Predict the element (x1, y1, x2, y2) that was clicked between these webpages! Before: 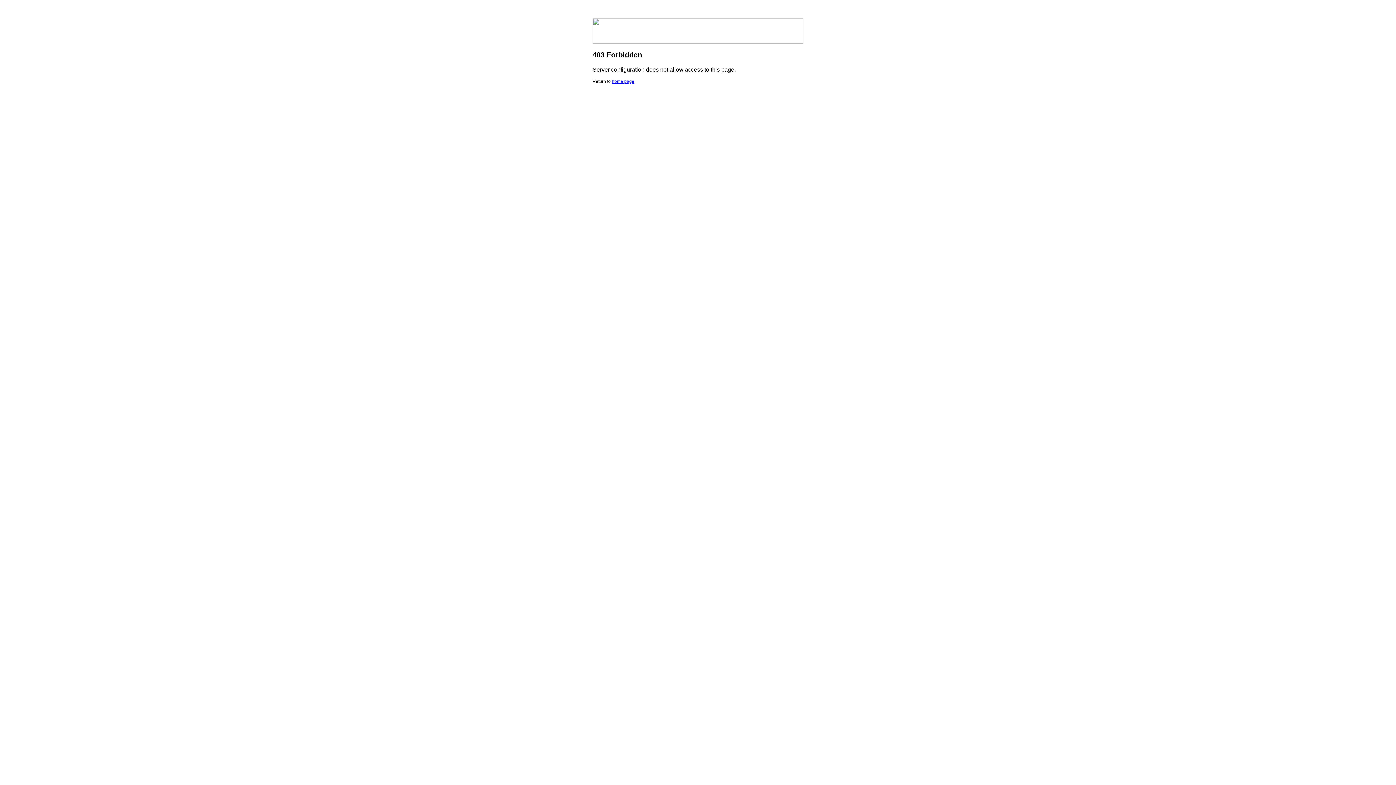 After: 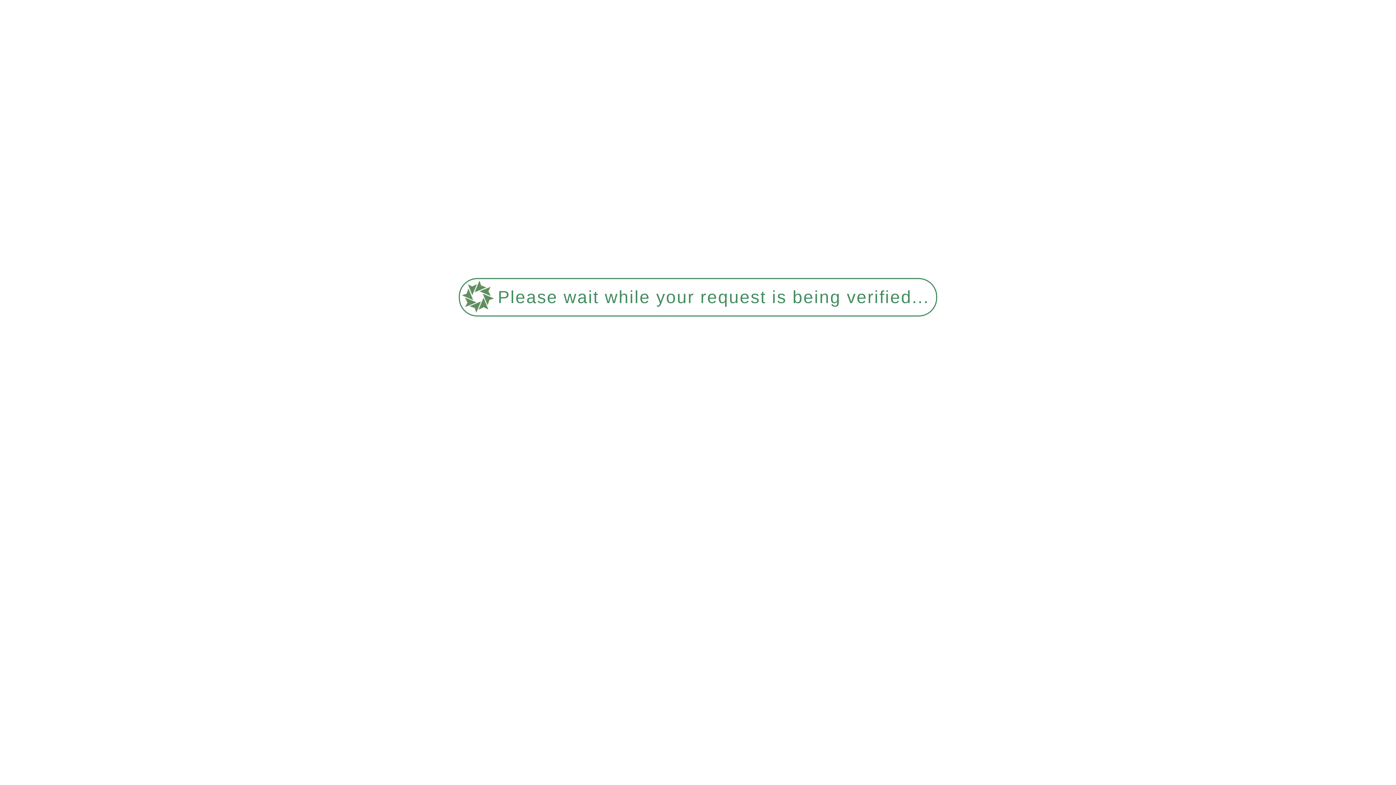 Action: bbox: (612, 78, 634, 84) label: home page